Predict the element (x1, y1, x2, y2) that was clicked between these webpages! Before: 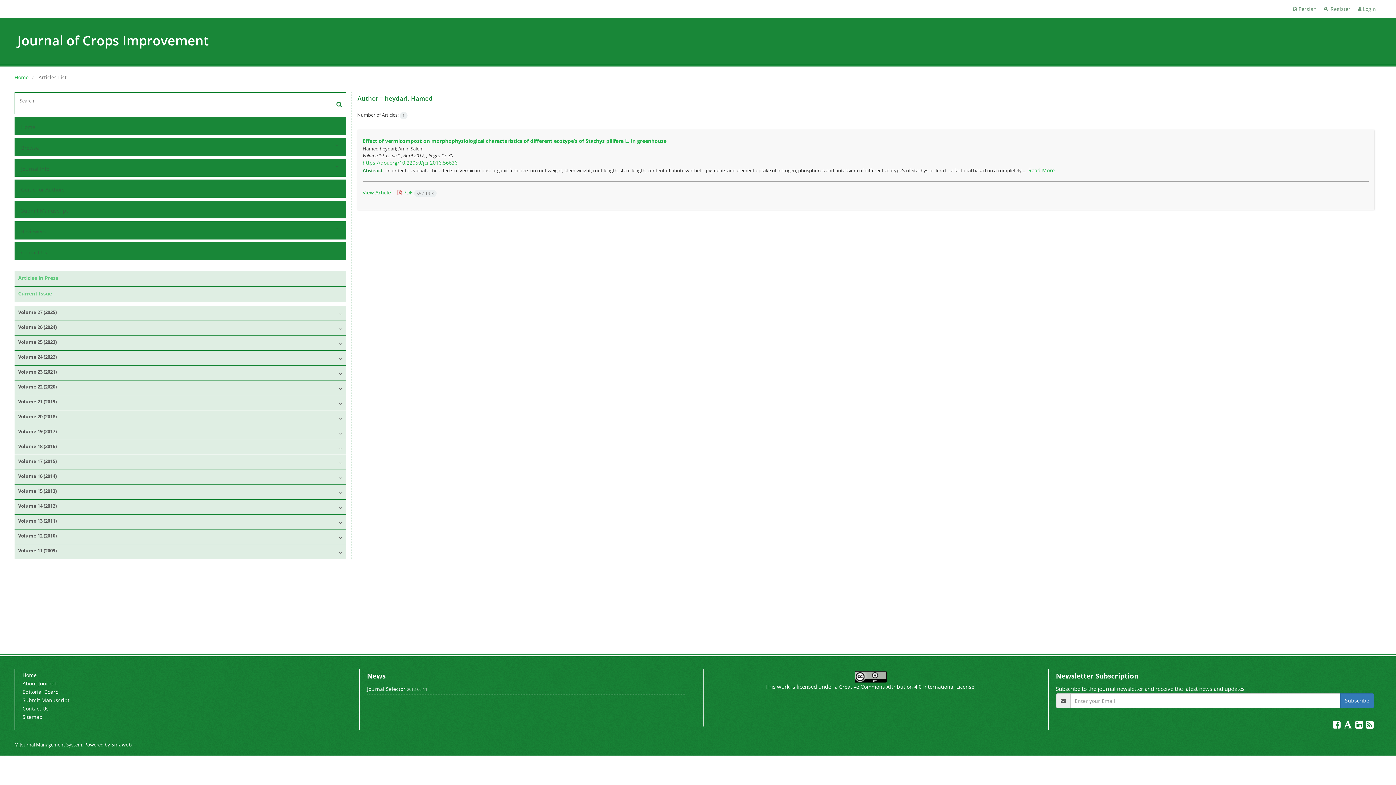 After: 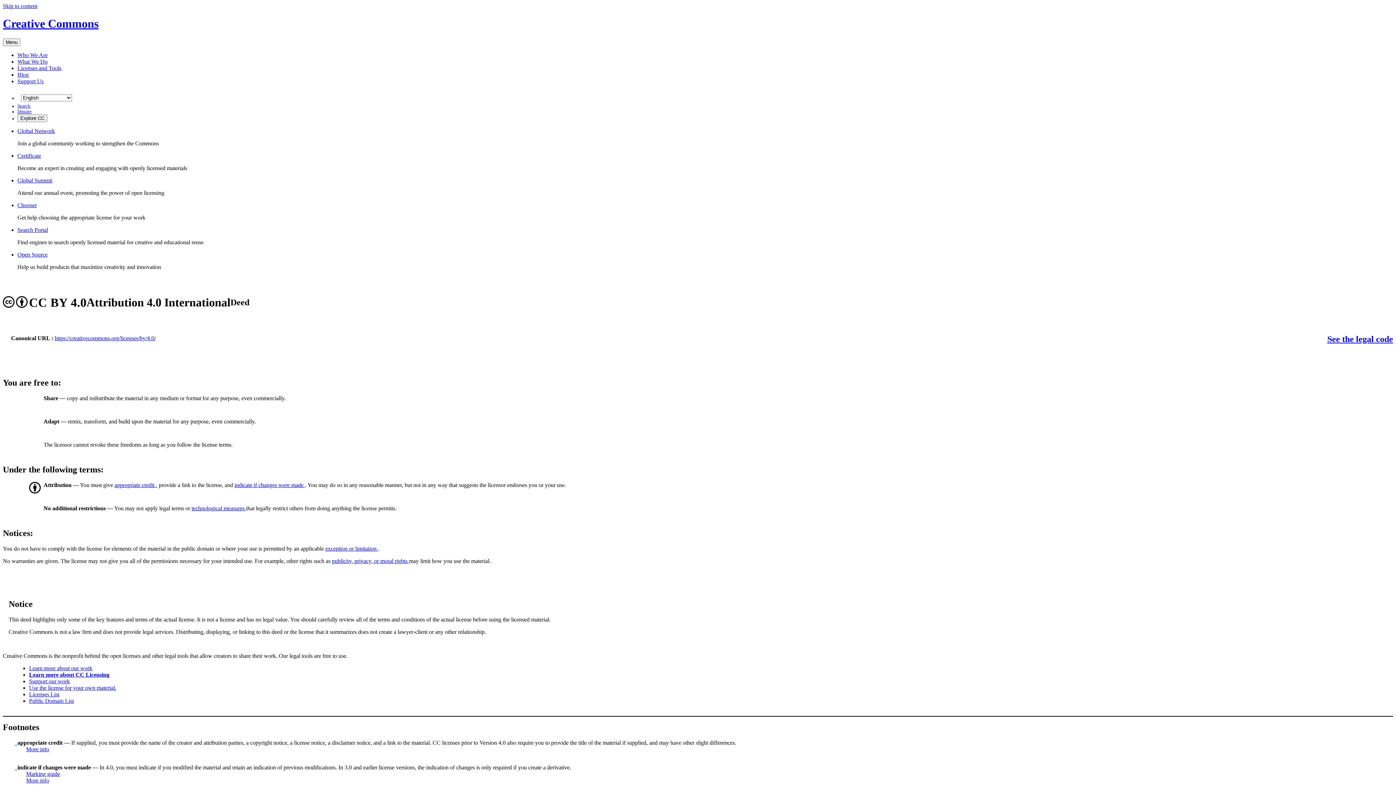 Action: label: Creative Commons Attribution 4.0 International License bbox: (839, 683, 974, 690)